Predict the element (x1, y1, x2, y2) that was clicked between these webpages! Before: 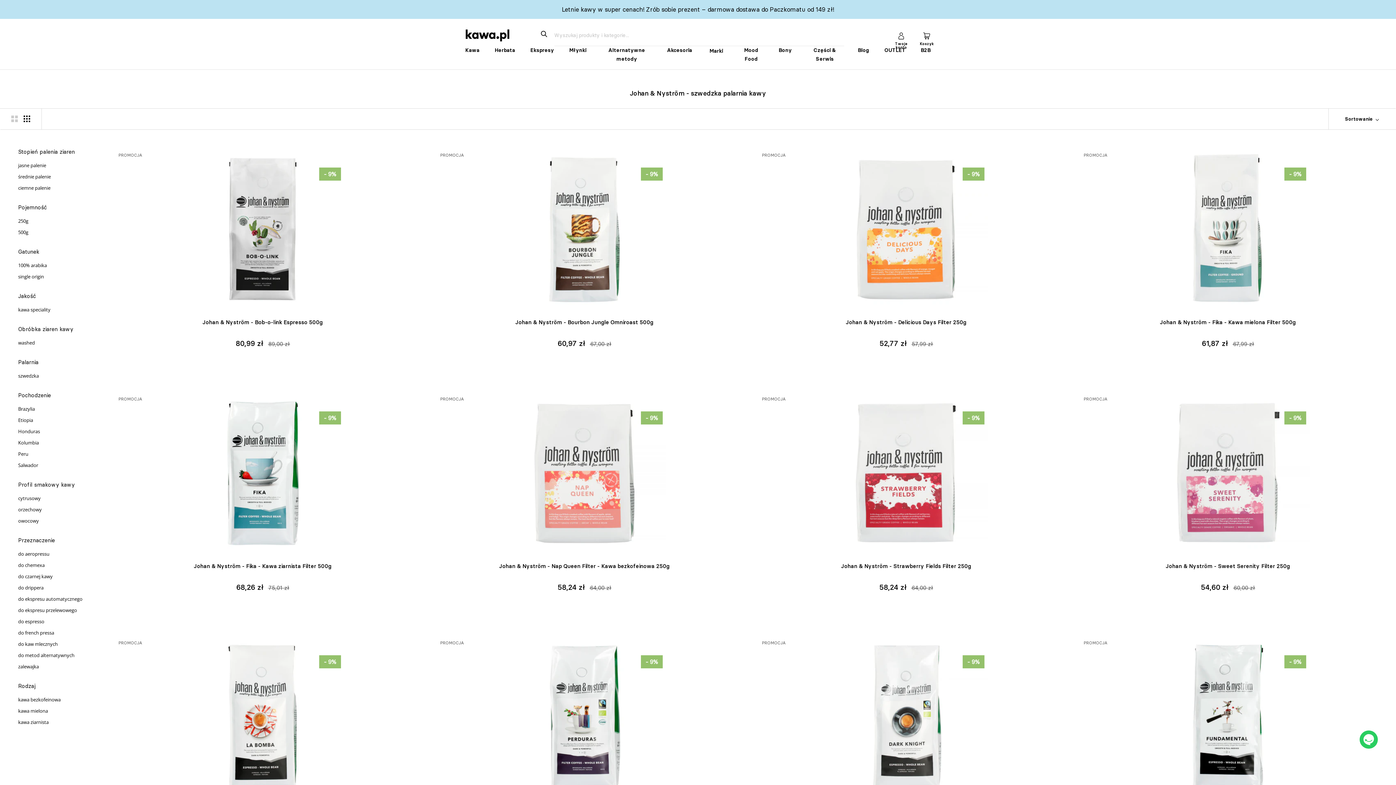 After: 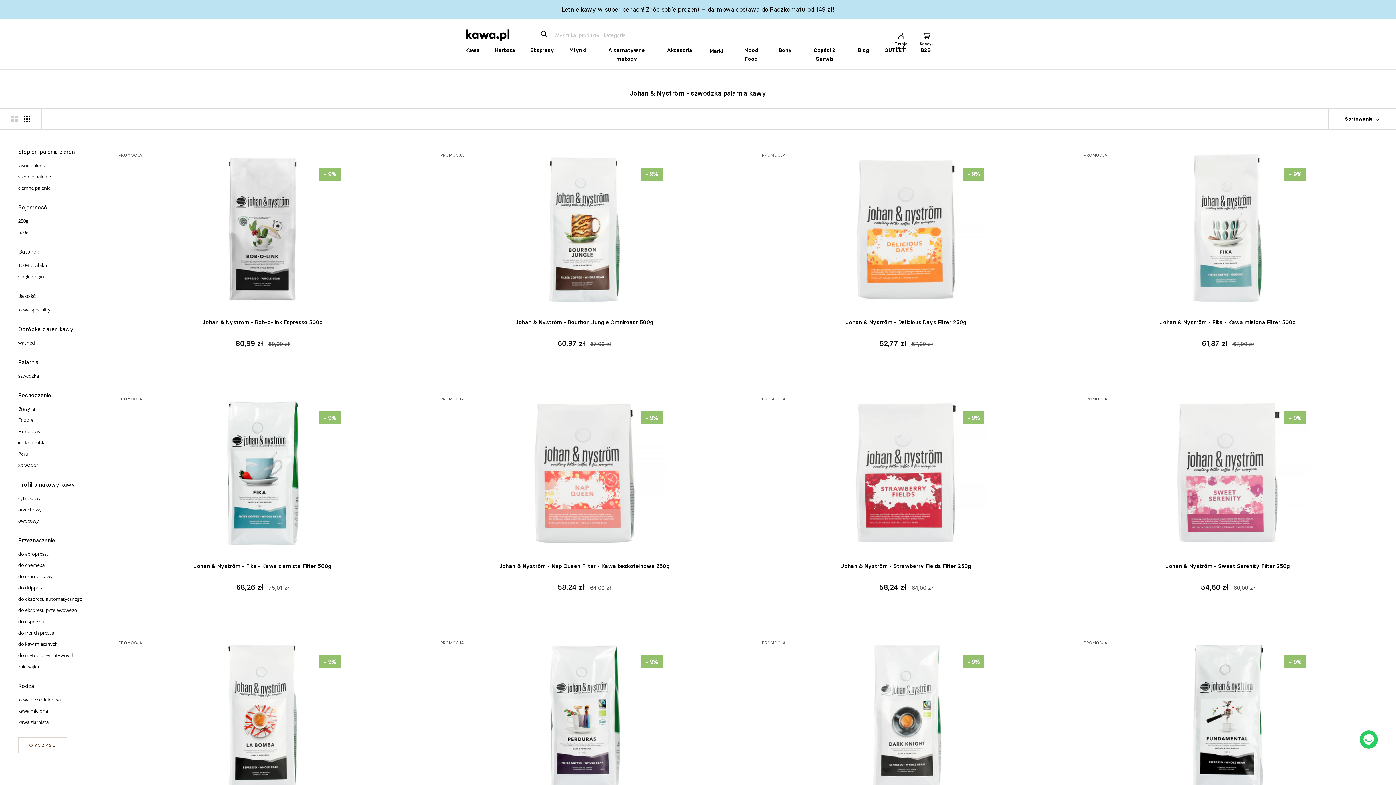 Action: label: Kolumbia bbox: (18, 439, 90, 446)